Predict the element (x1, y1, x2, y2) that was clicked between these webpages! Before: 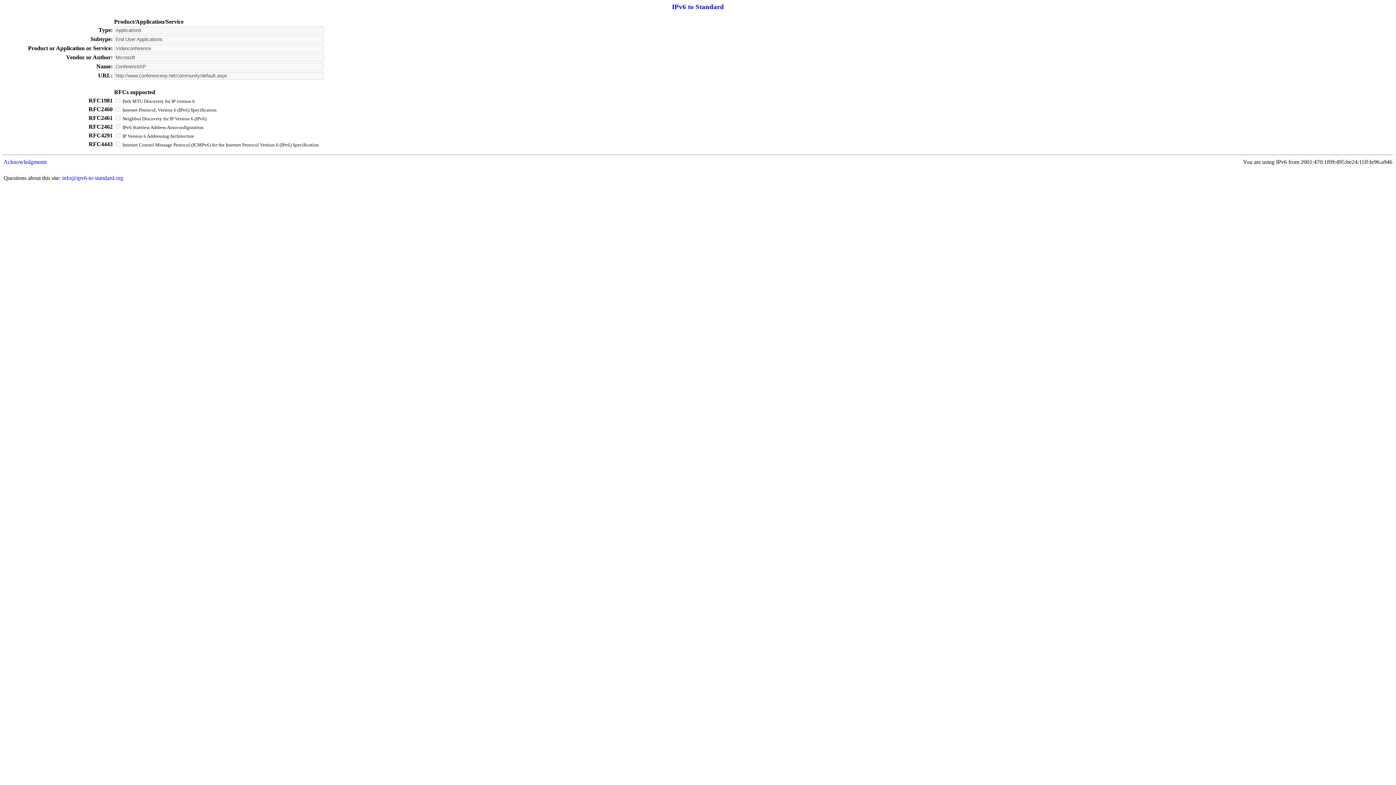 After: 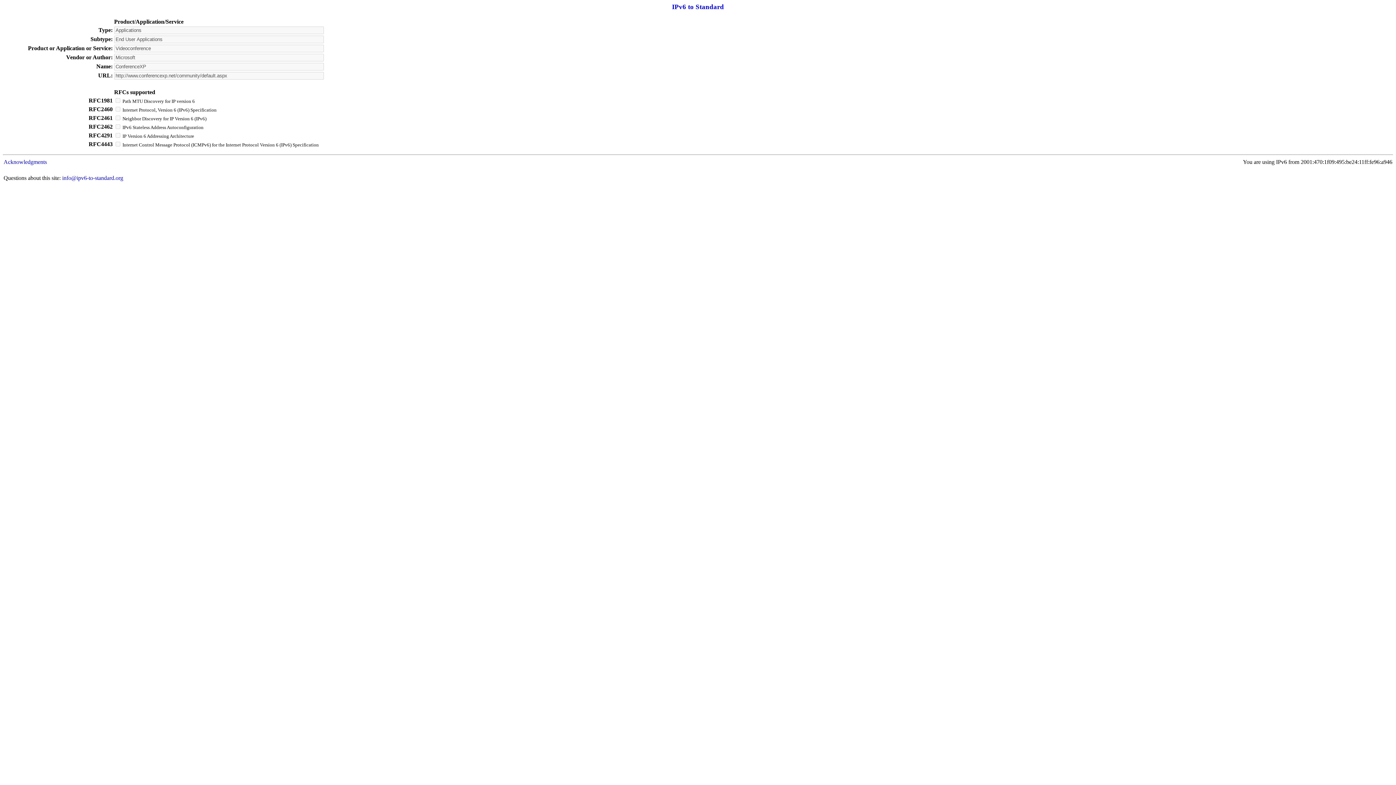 Action: label: Acknowledgments bbox: (3, 158, 46, 164)